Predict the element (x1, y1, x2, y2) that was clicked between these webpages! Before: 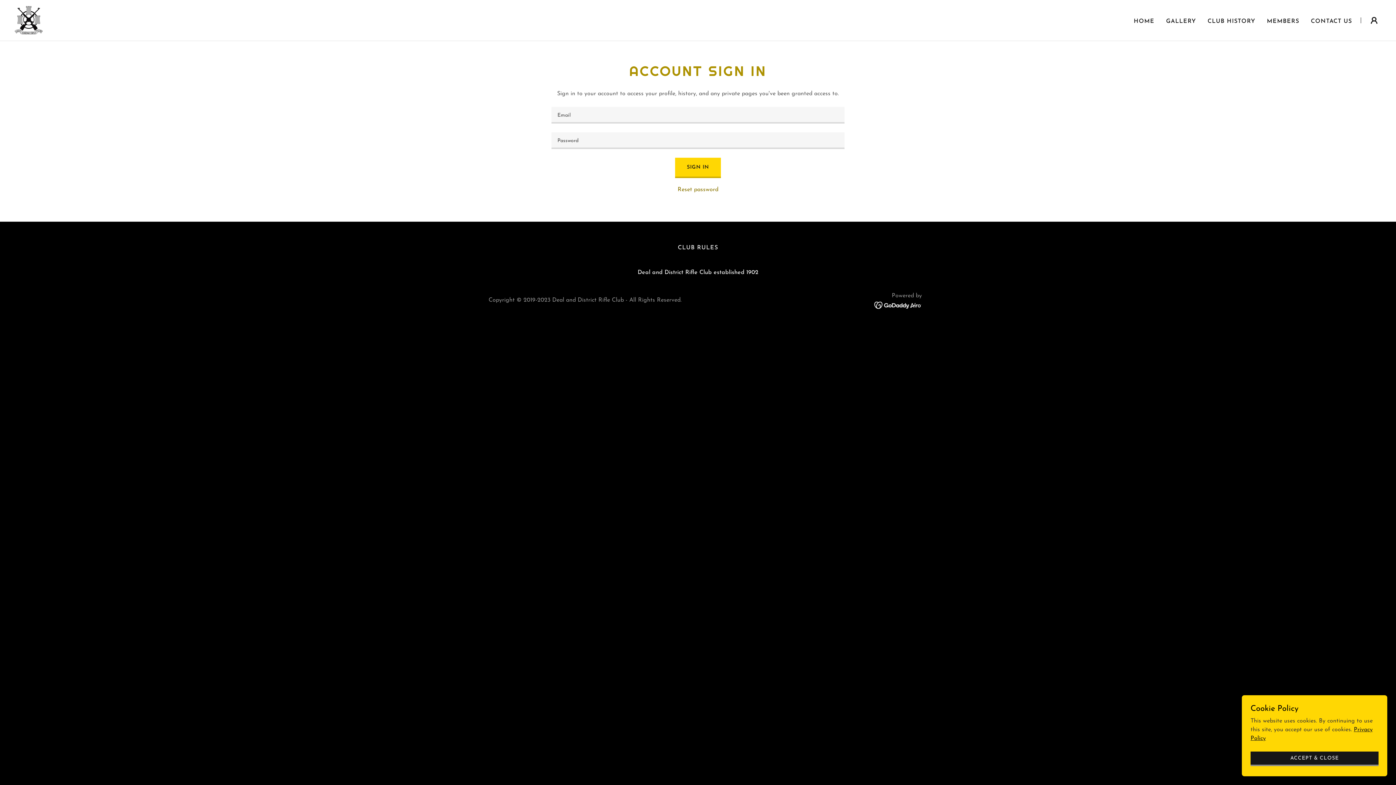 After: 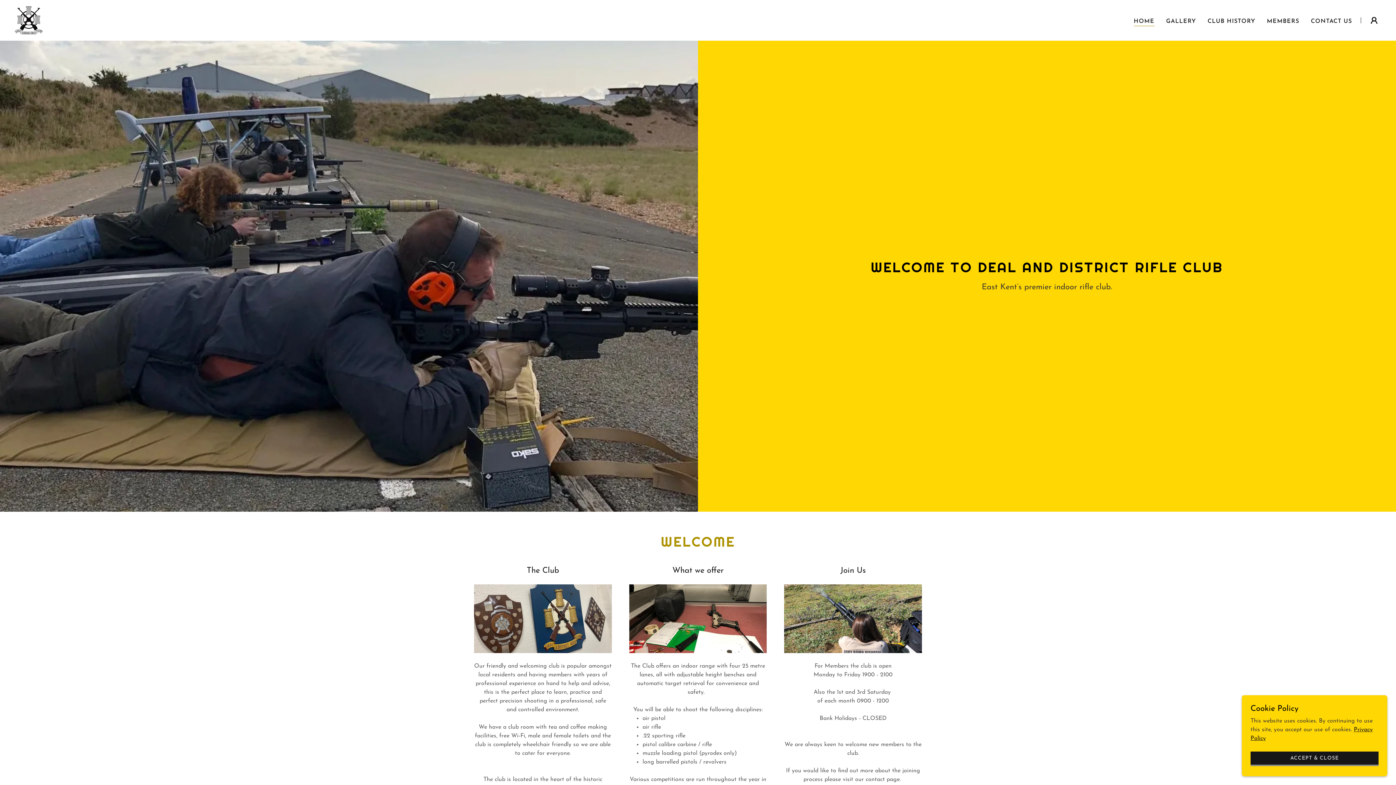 Action: bbox: (14, 17, 43, 22)